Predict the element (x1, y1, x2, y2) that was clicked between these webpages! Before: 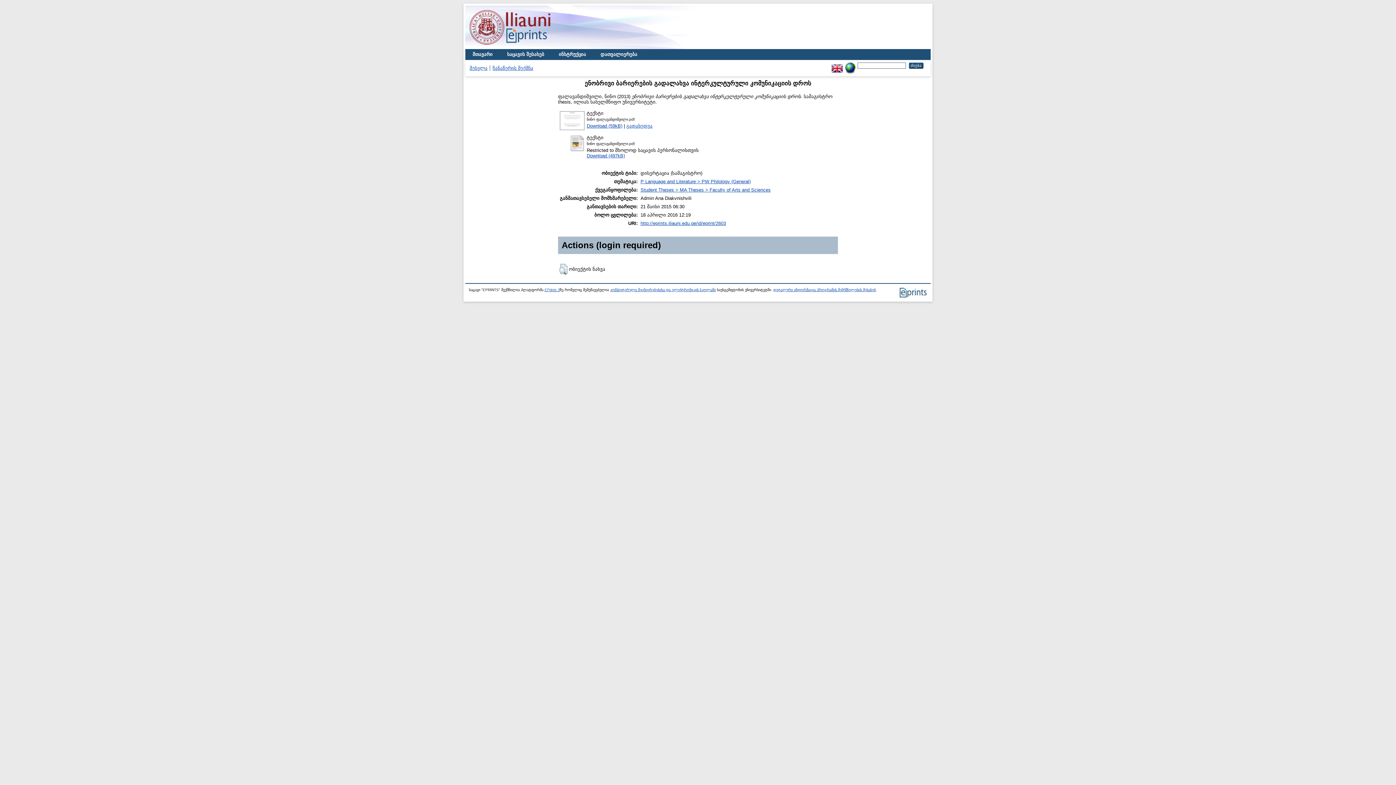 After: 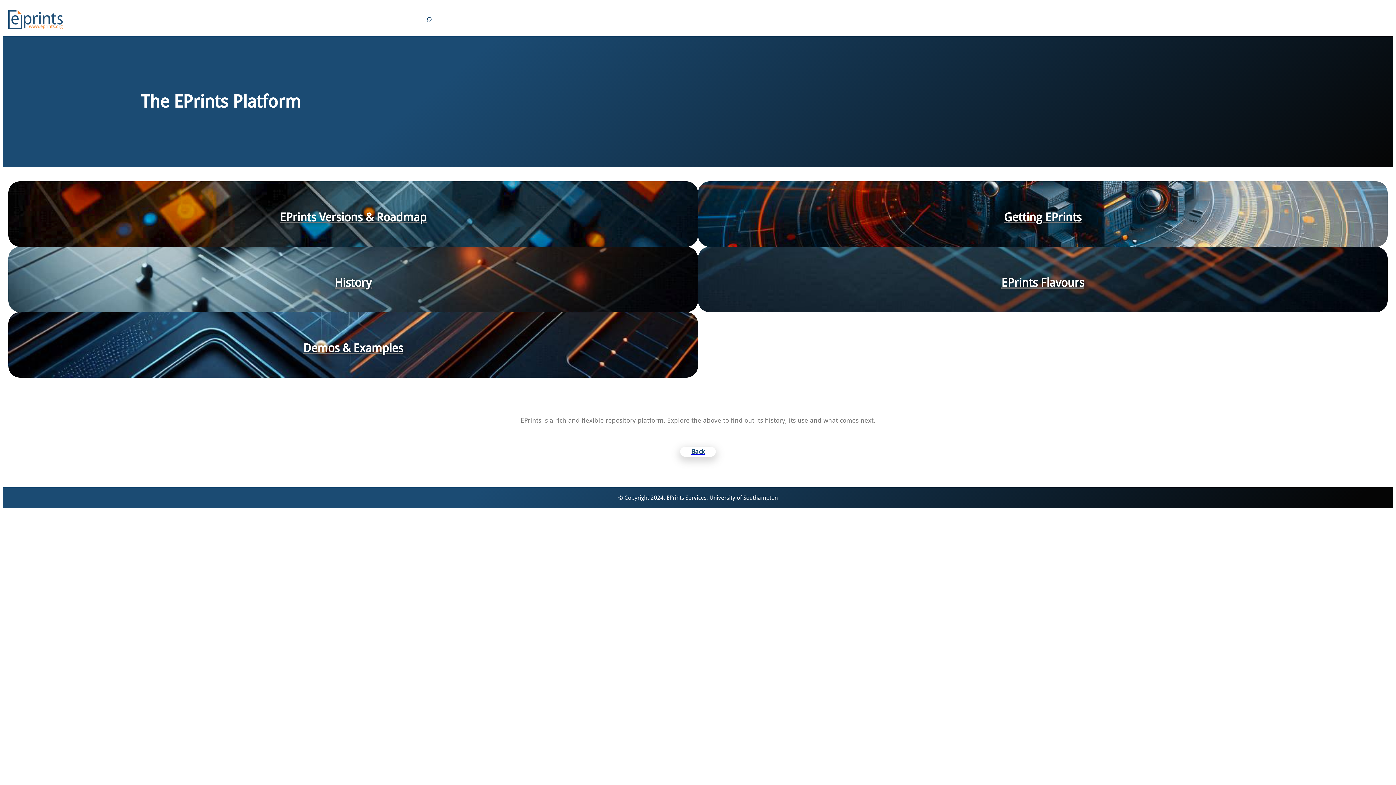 Action: bbox: (899, 295, 927, 299)